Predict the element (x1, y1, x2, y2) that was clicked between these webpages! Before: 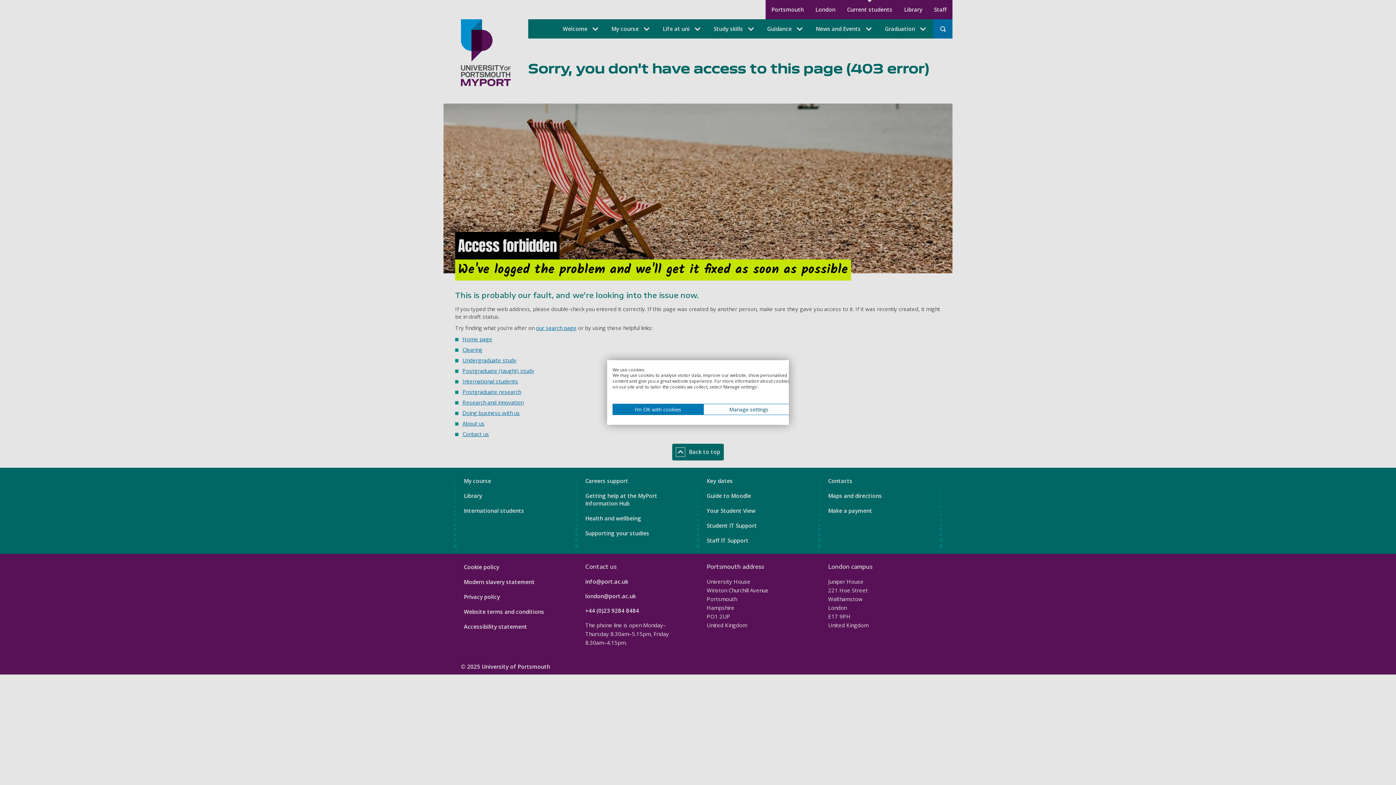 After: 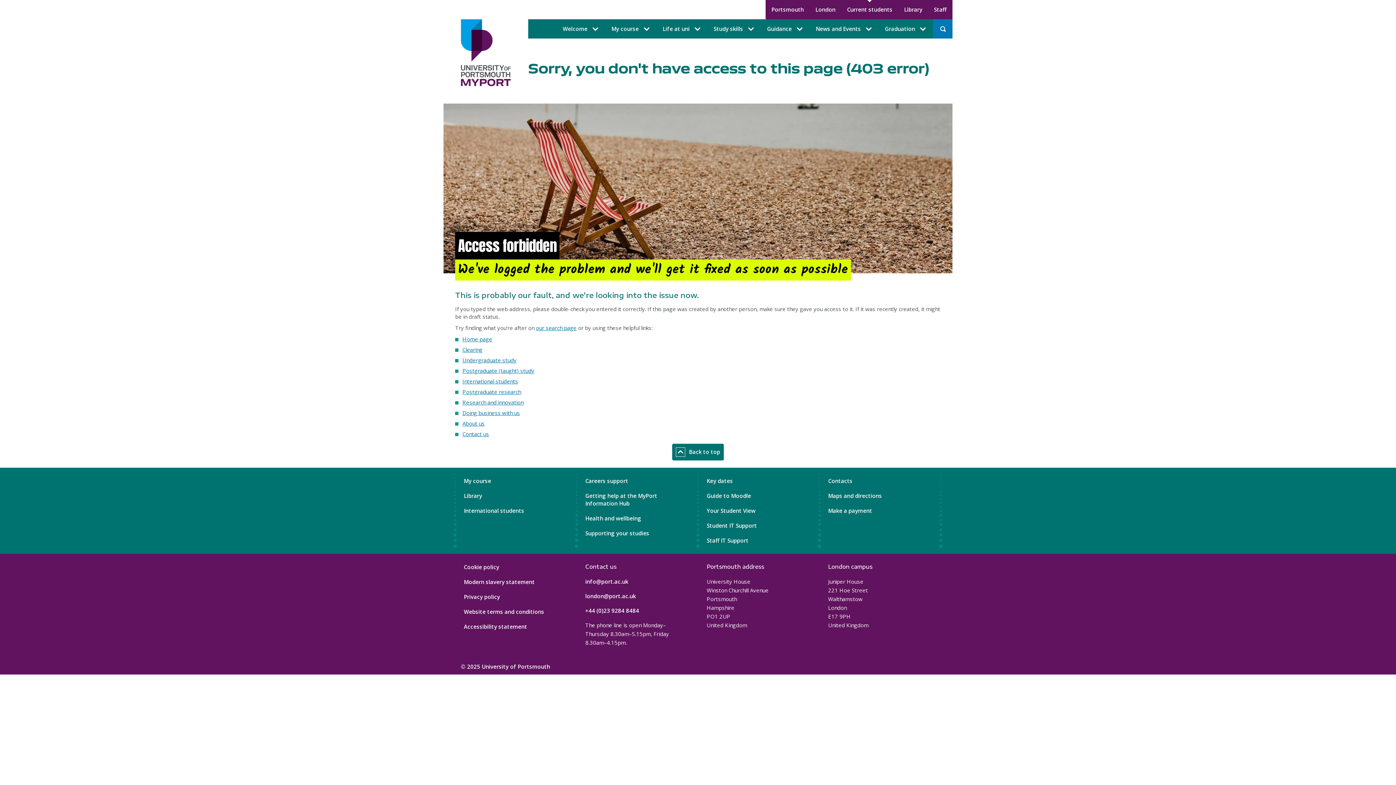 Action: label: Accept preselected cookies bbox: (612, 404, 703, 415)